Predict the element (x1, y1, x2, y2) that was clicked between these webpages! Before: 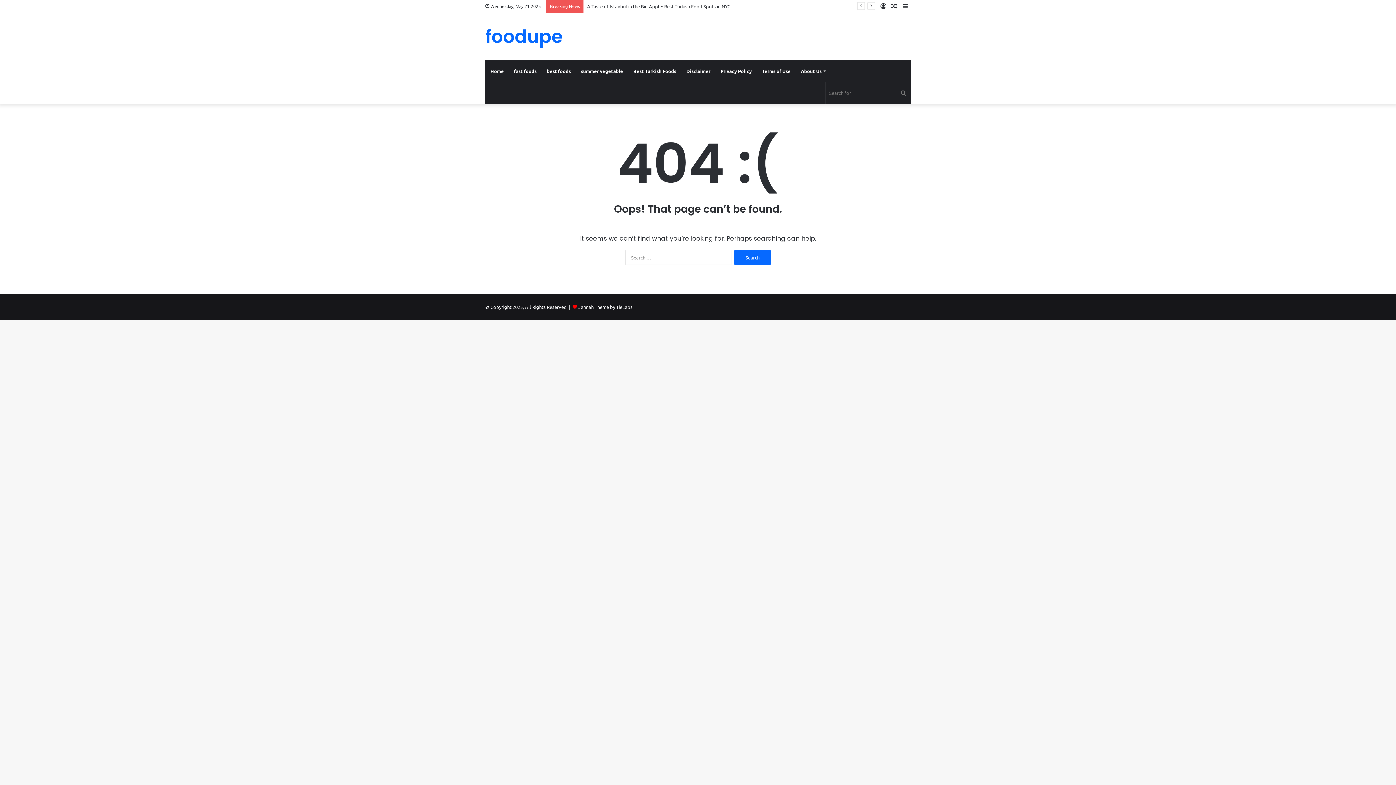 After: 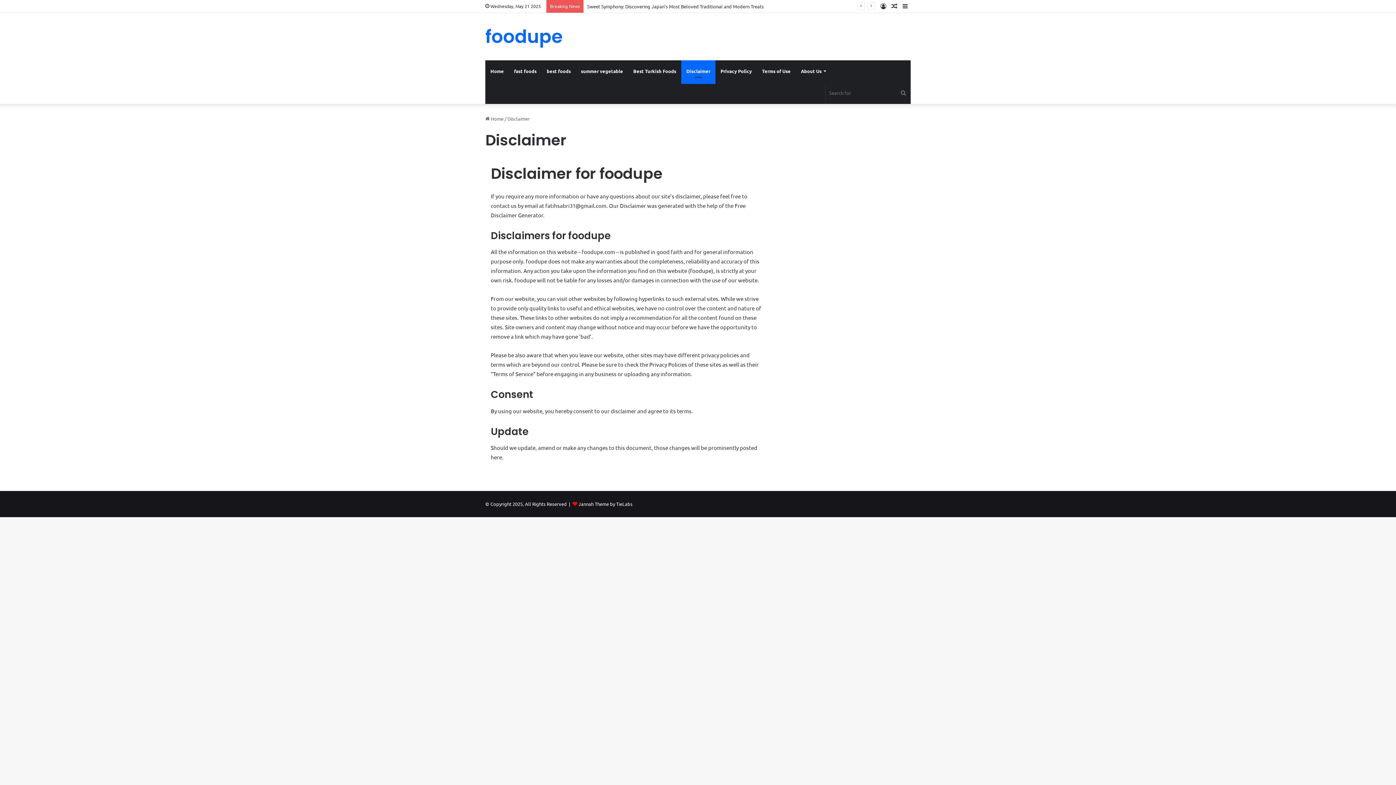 Action: bbox: (681, 60, 715, 82) label: Disclaimer